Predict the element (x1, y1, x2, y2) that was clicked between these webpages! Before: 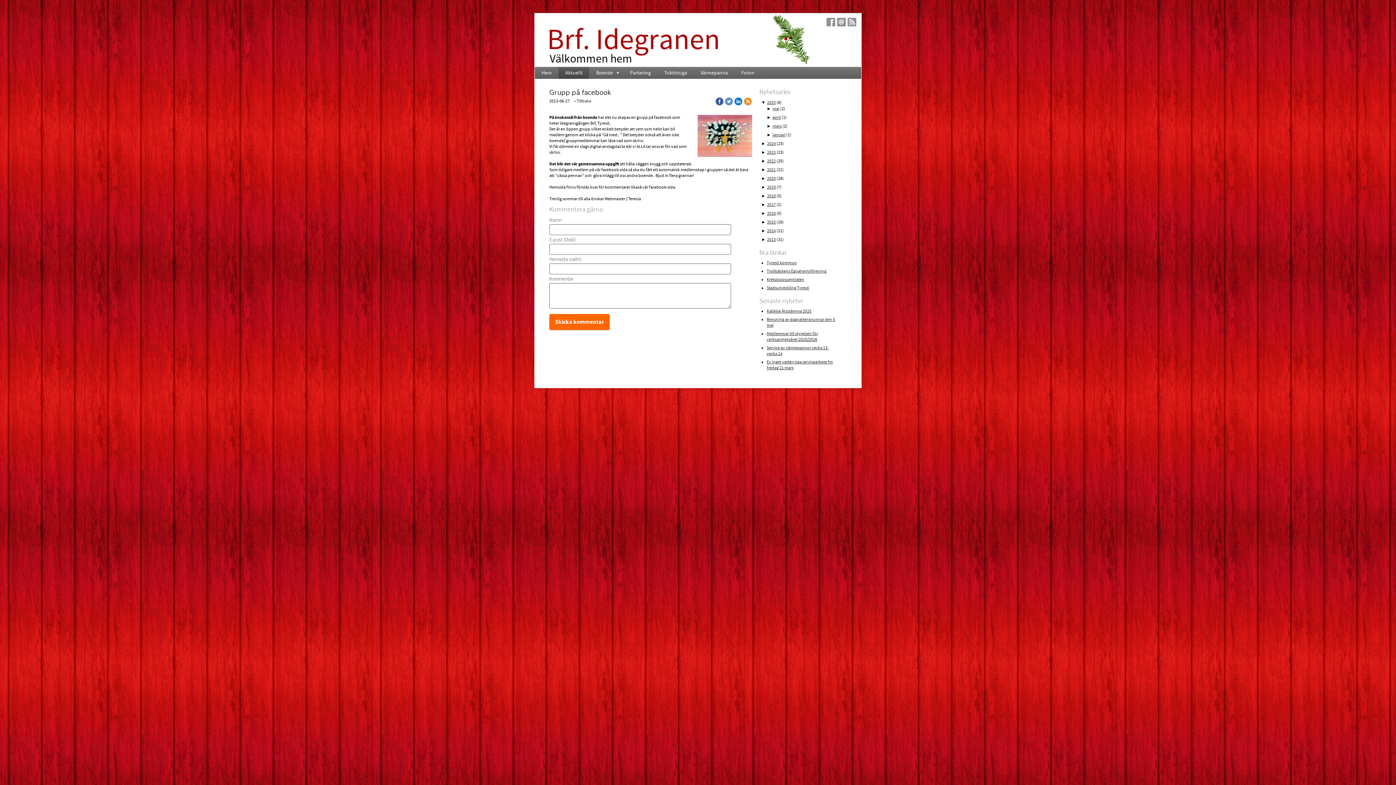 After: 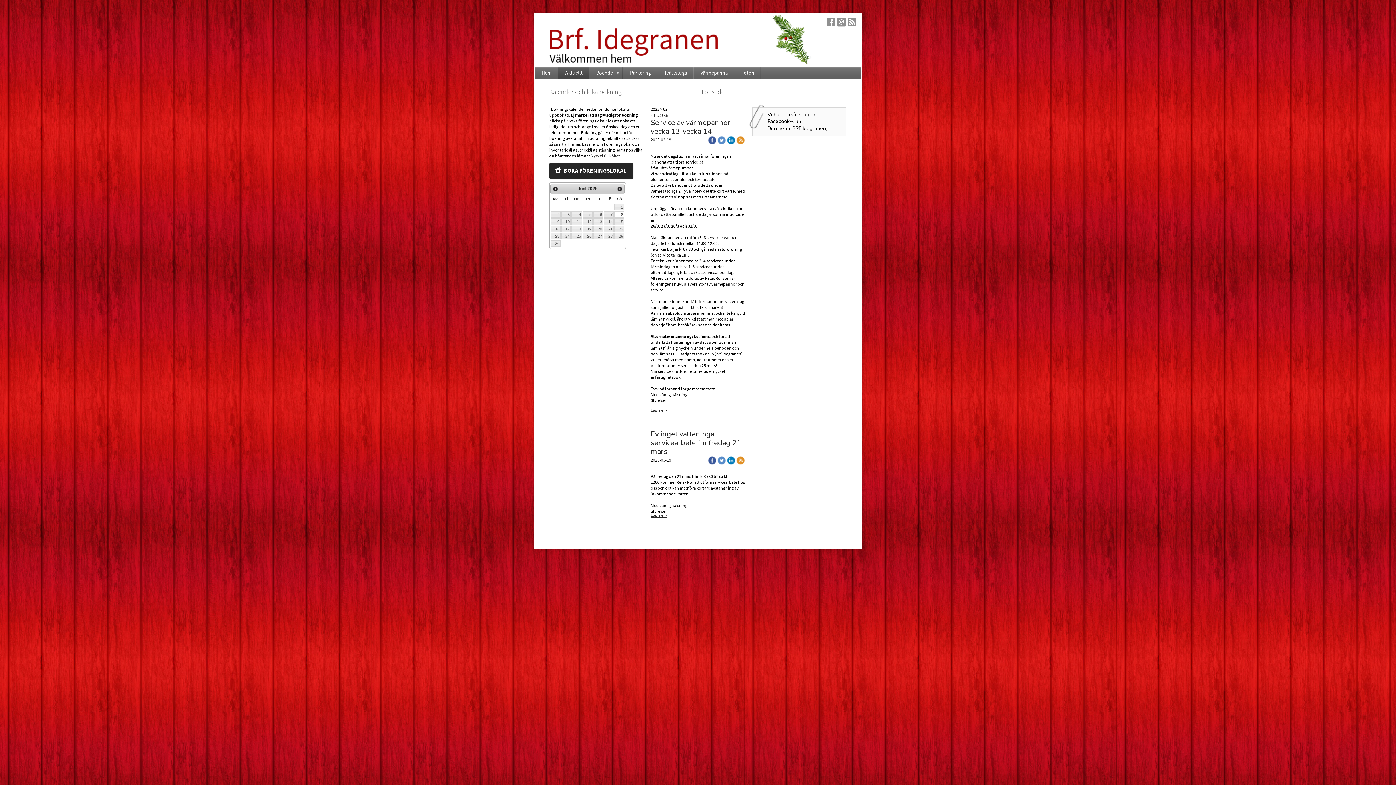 Action: bbox: (772, 123, 781, 129) label: mars